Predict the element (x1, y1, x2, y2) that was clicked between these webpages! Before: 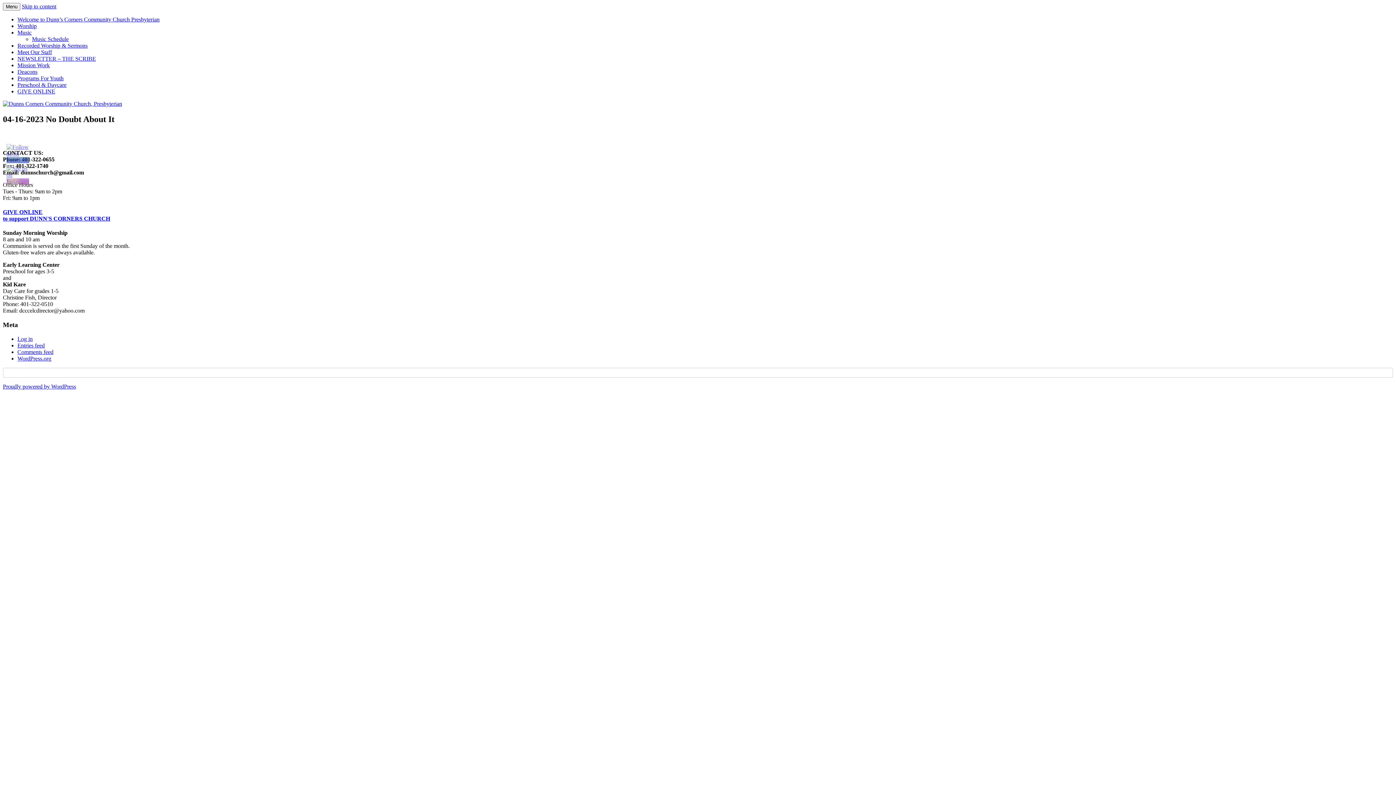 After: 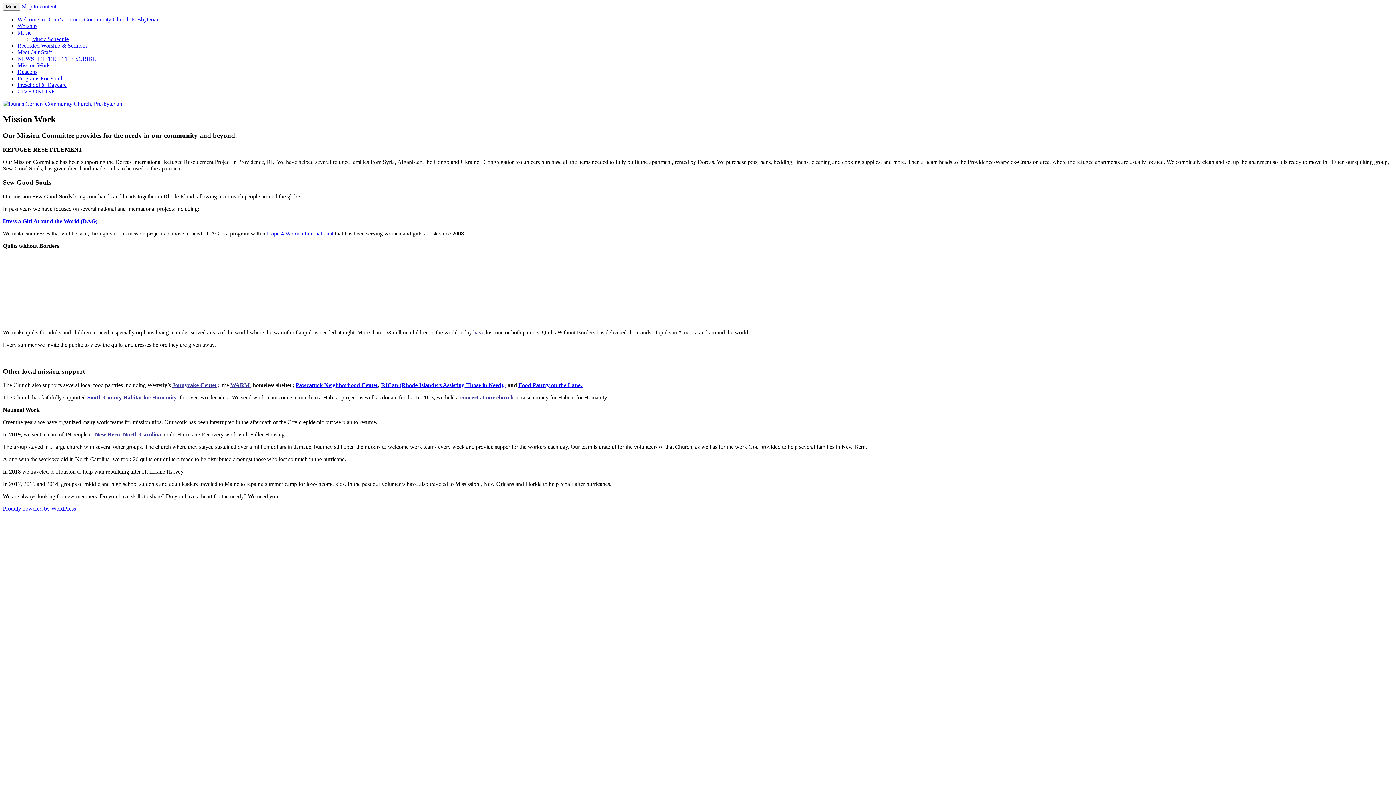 Action: label: Mission Work bbox: (17, 62, 49, 68)